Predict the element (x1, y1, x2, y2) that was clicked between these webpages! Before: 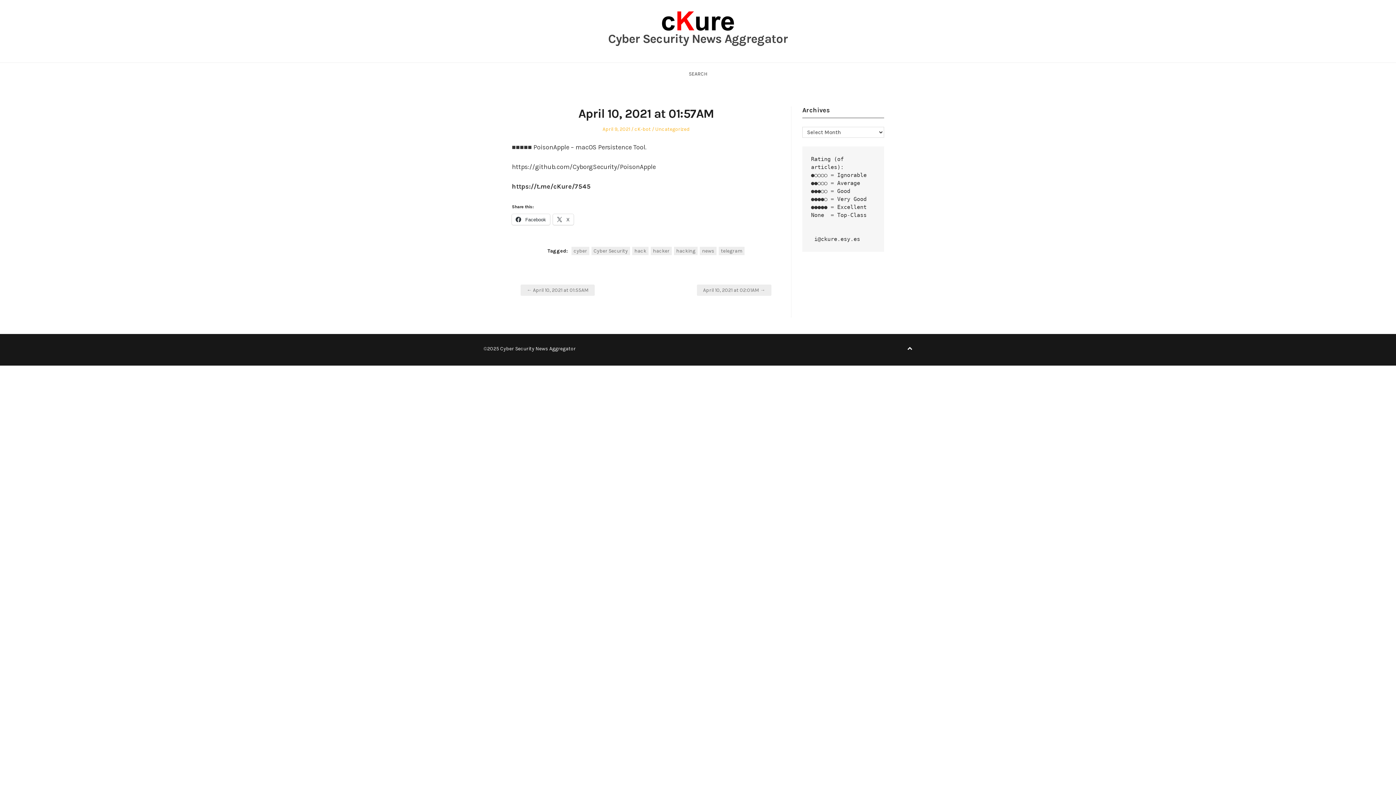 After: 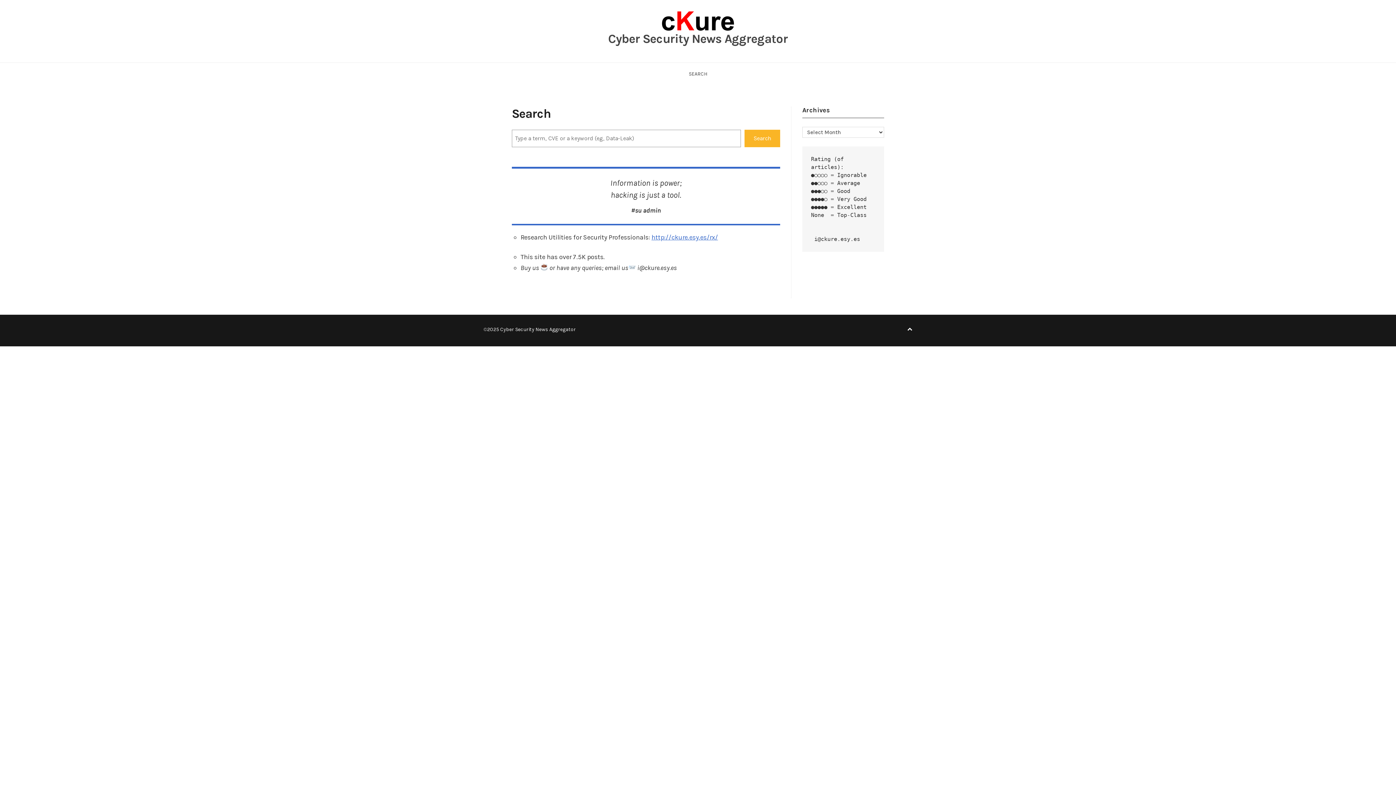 Action: bbox: (608, 31, 788, 46) label: Cyber Security News Aggregator